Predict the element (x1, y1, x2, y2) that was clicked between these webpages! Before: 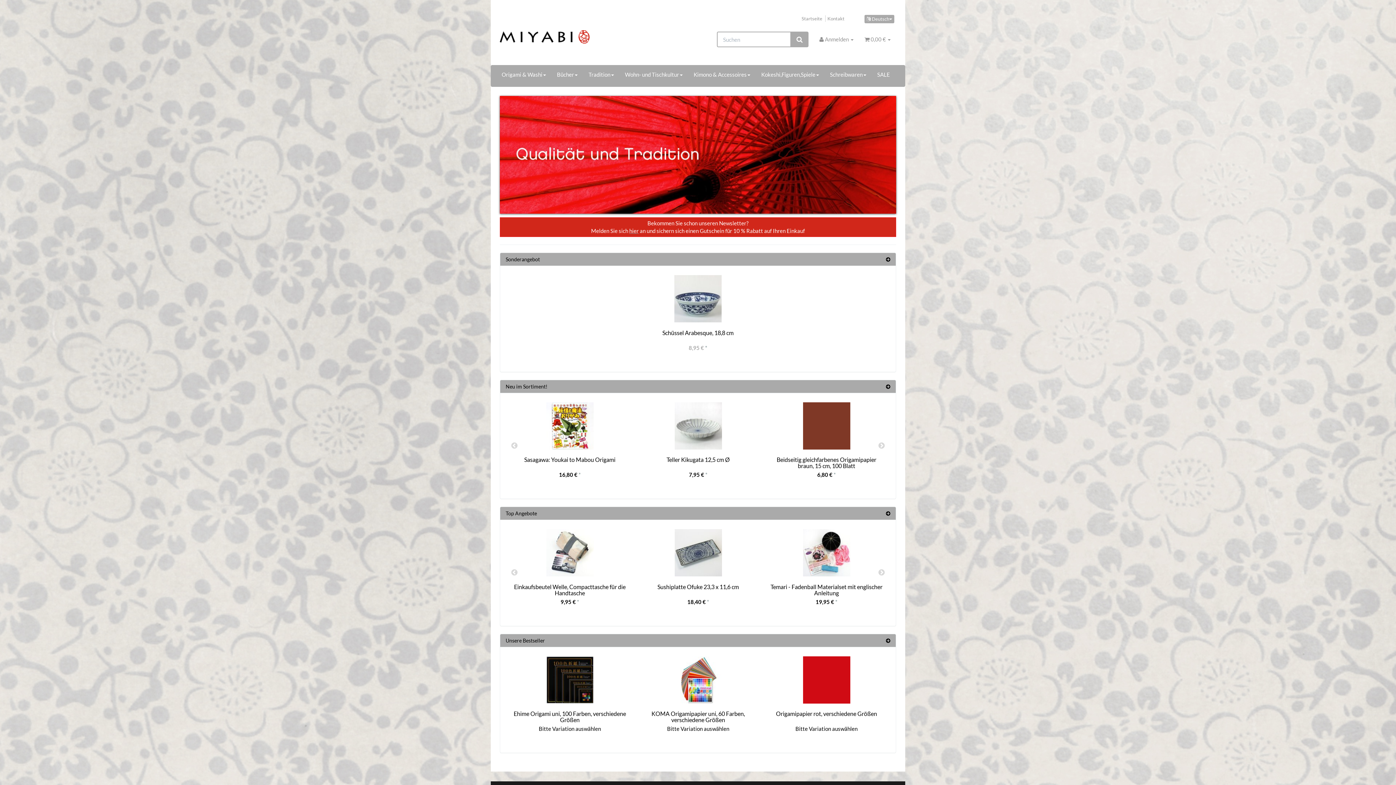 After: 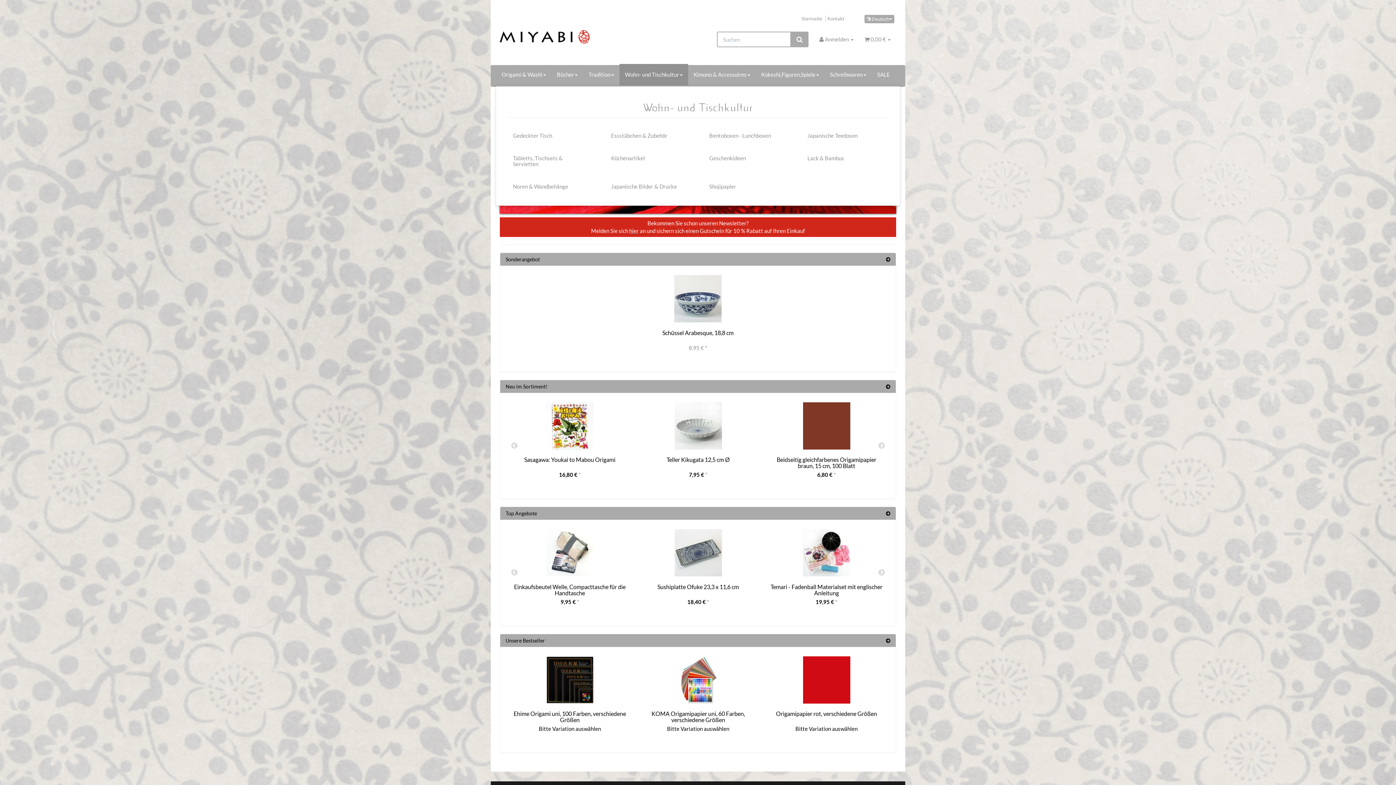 Action: bbox: (619, 63, 688, 85) label: Wohn- und Tischkultur